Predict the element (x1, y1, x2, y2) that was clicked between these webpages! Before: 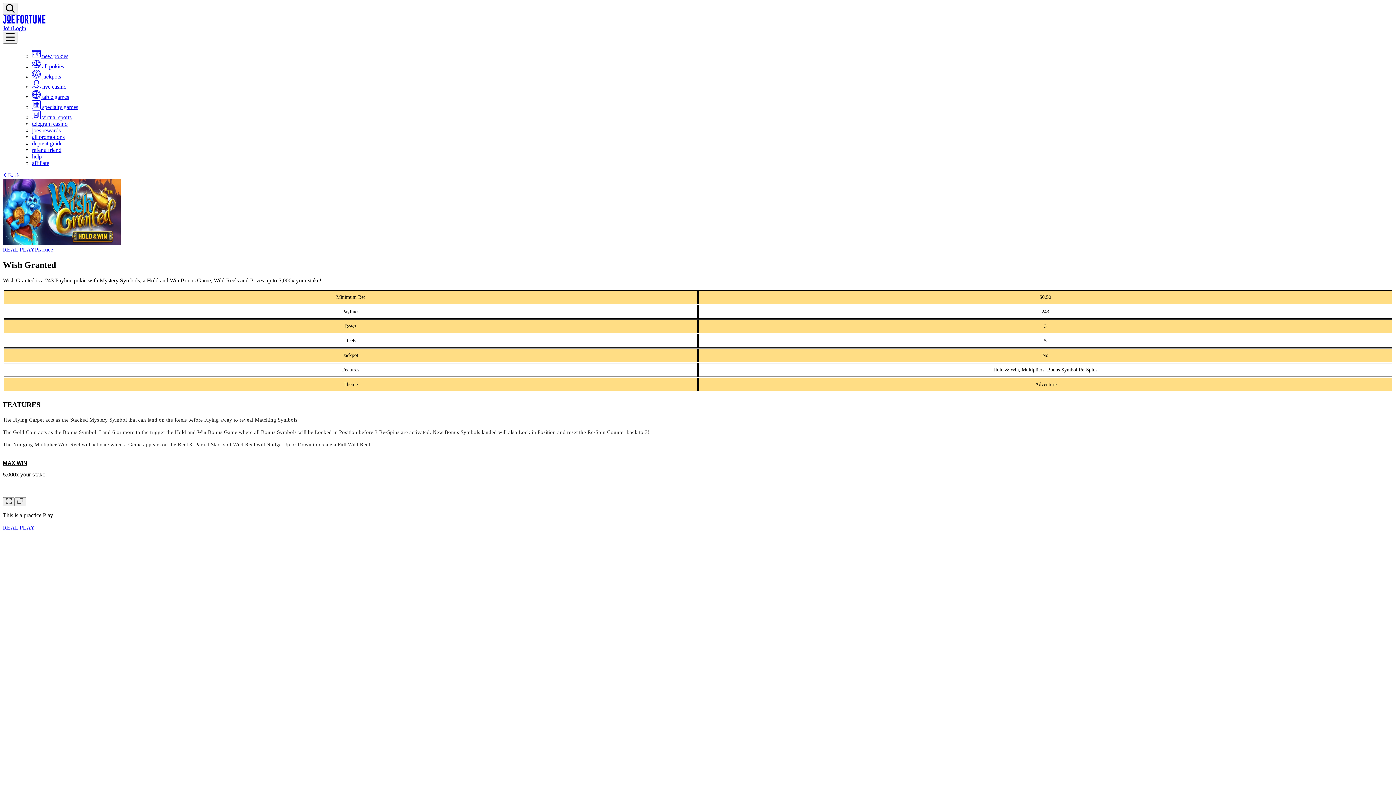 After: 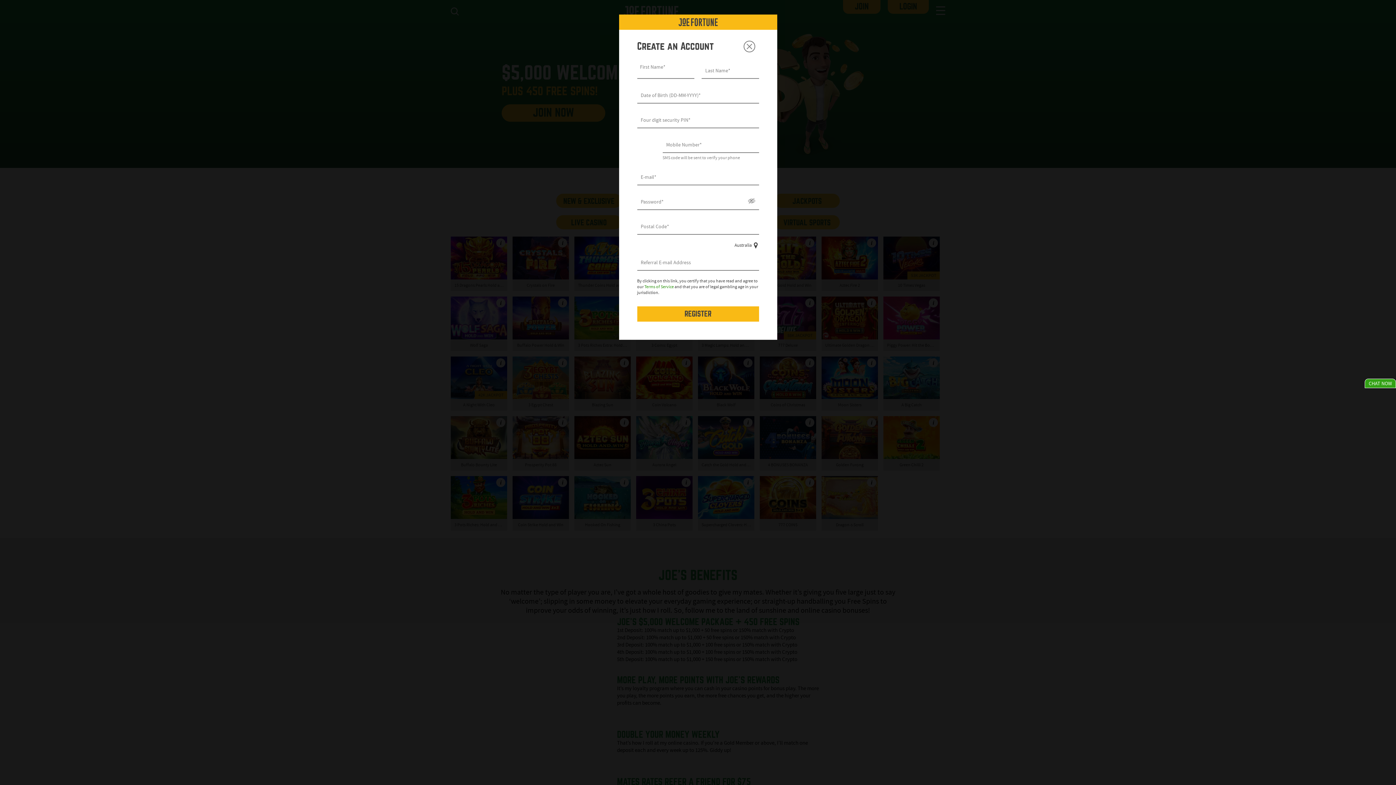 Action: label: Join bbox: (2, 25, 12, 31)